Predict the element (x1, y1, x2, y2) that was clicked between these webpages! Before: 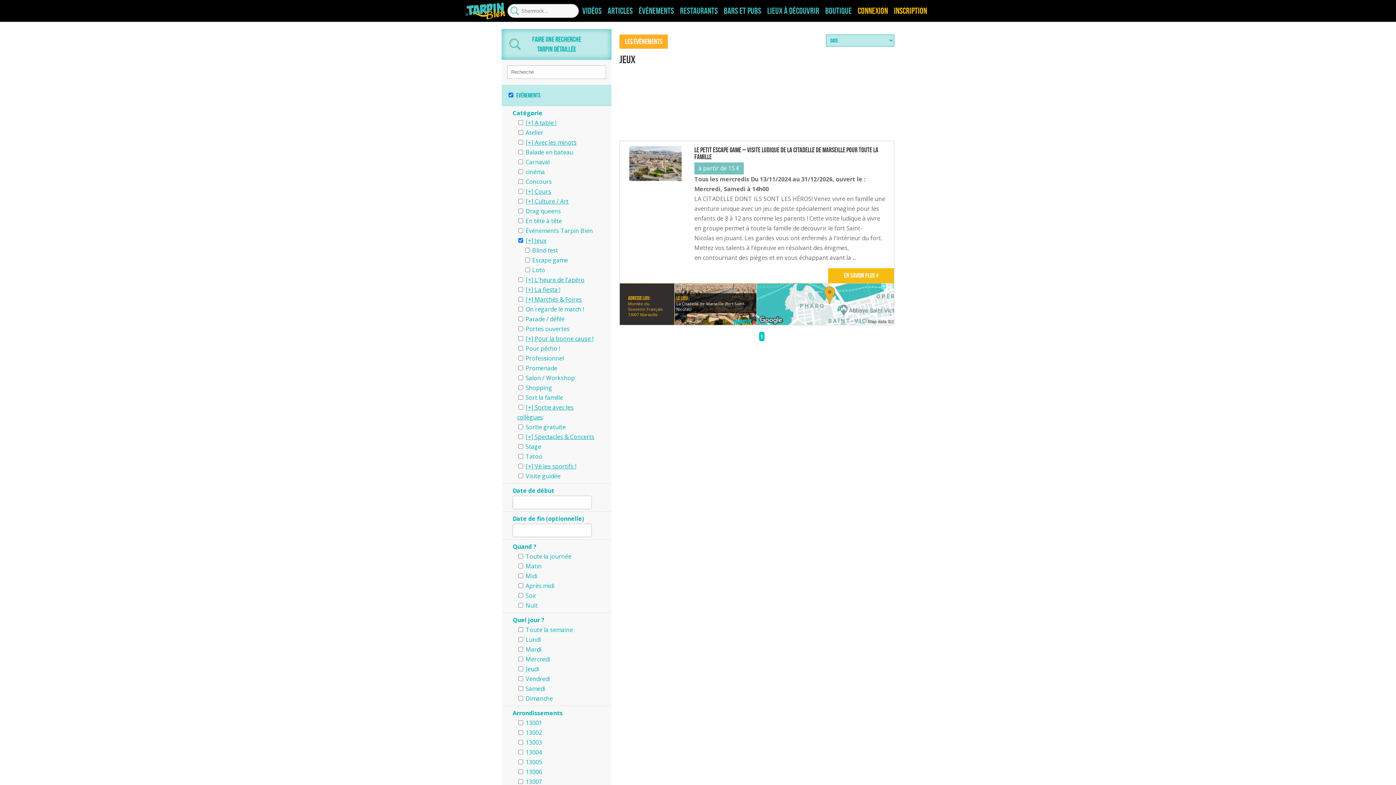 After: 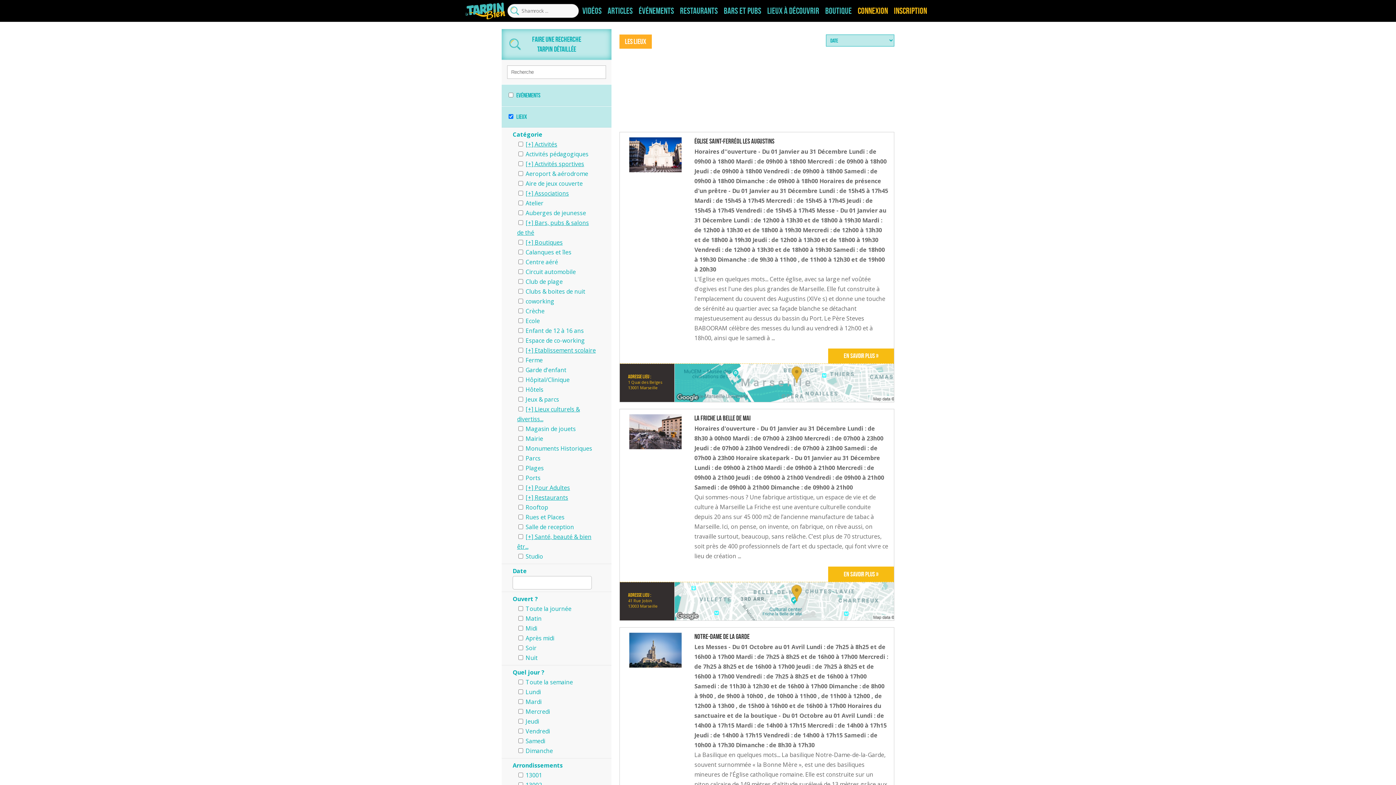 Action: bbox: (767, 7, 819, 14) label: Lieux à découvrir